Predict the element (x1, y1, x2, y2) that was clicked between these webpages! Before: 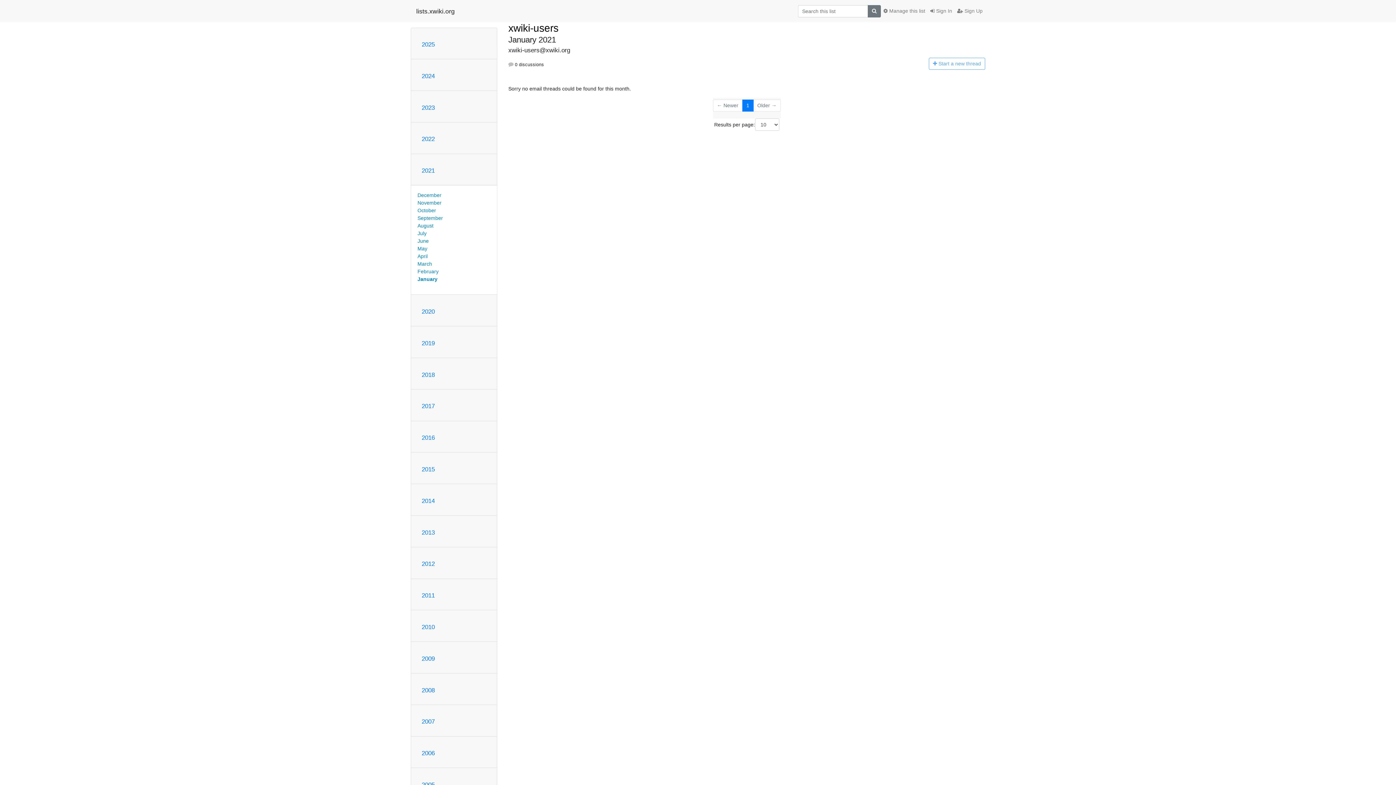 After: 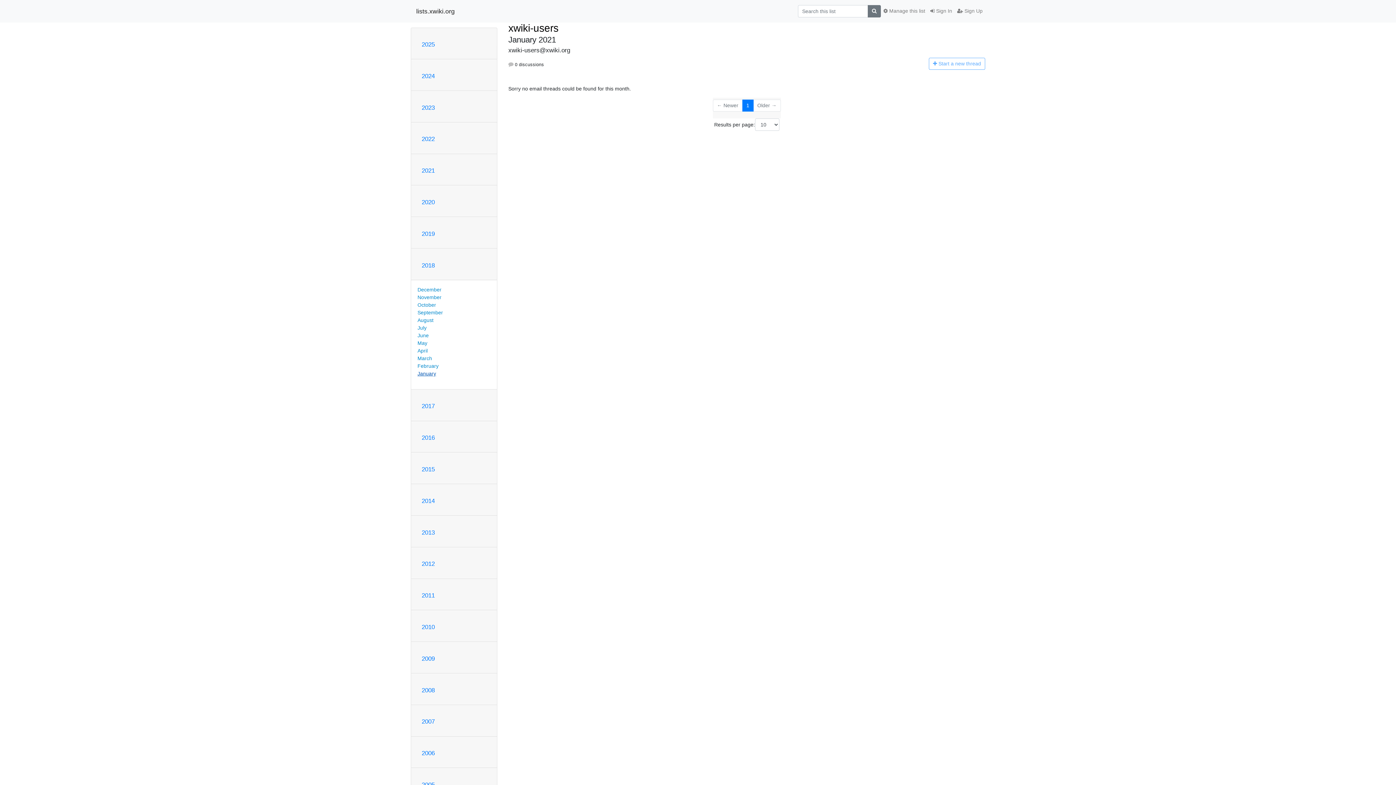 Action: bbox: (421, 371, 434, 378) label: 2018